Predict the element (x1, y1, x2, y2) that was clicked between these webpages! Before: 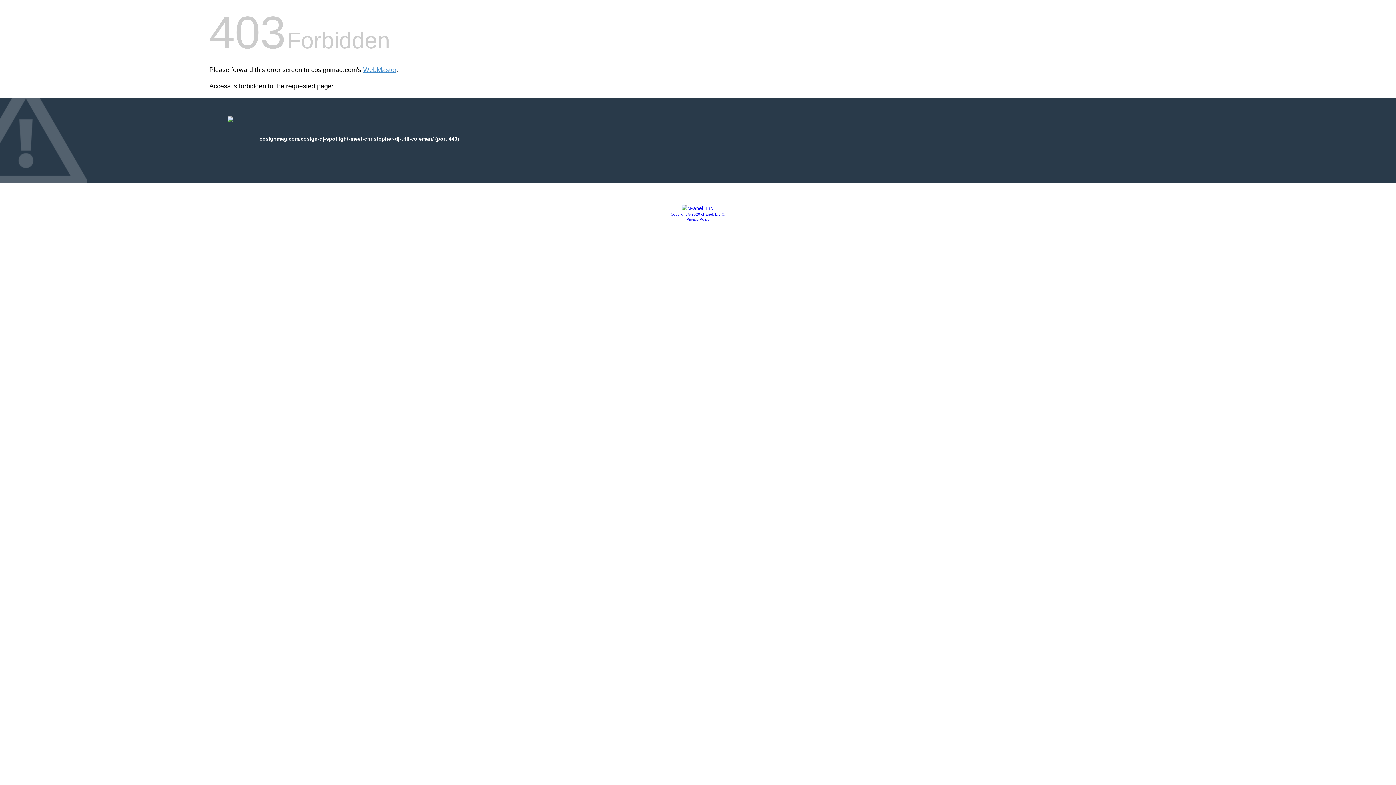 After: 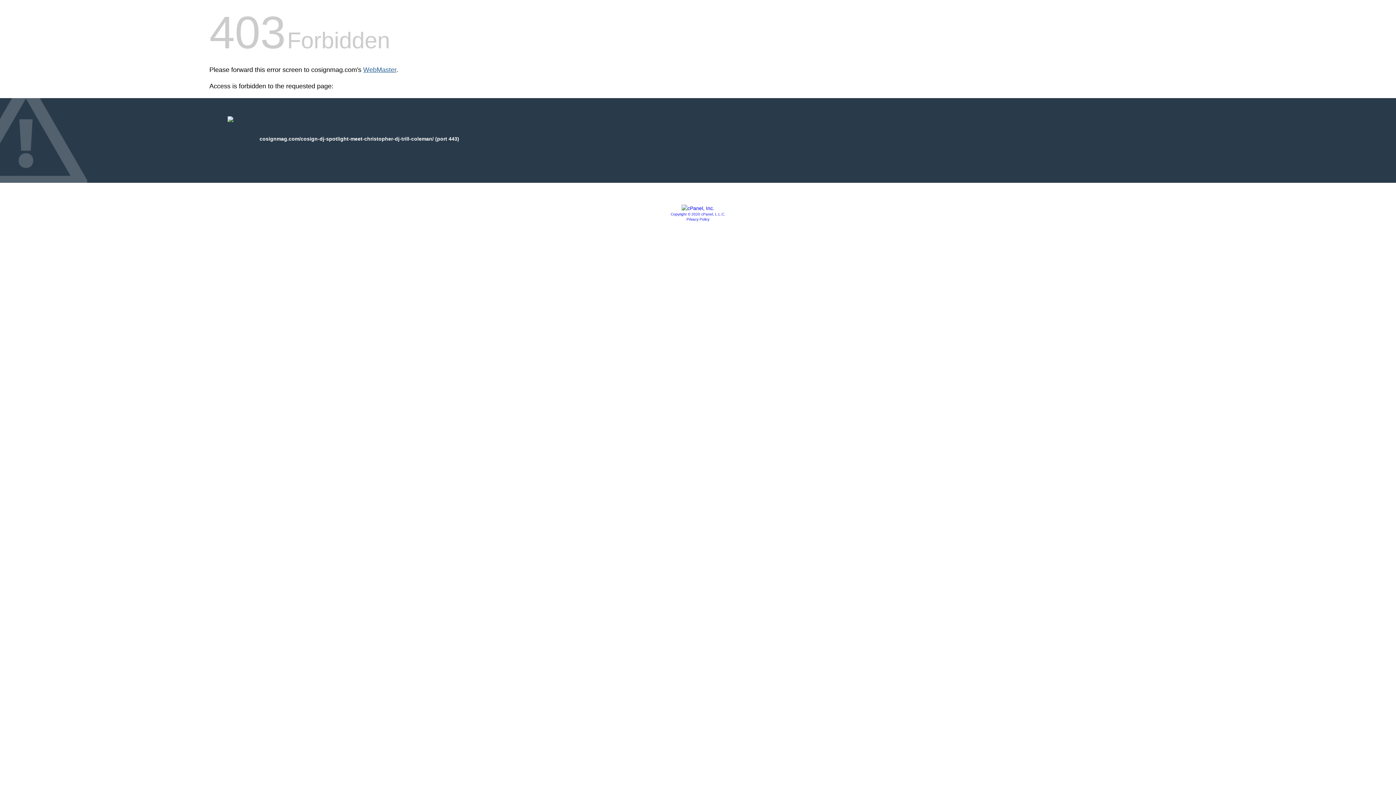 Action: bbox: (363, 66, 396, 73) label: WebMaster